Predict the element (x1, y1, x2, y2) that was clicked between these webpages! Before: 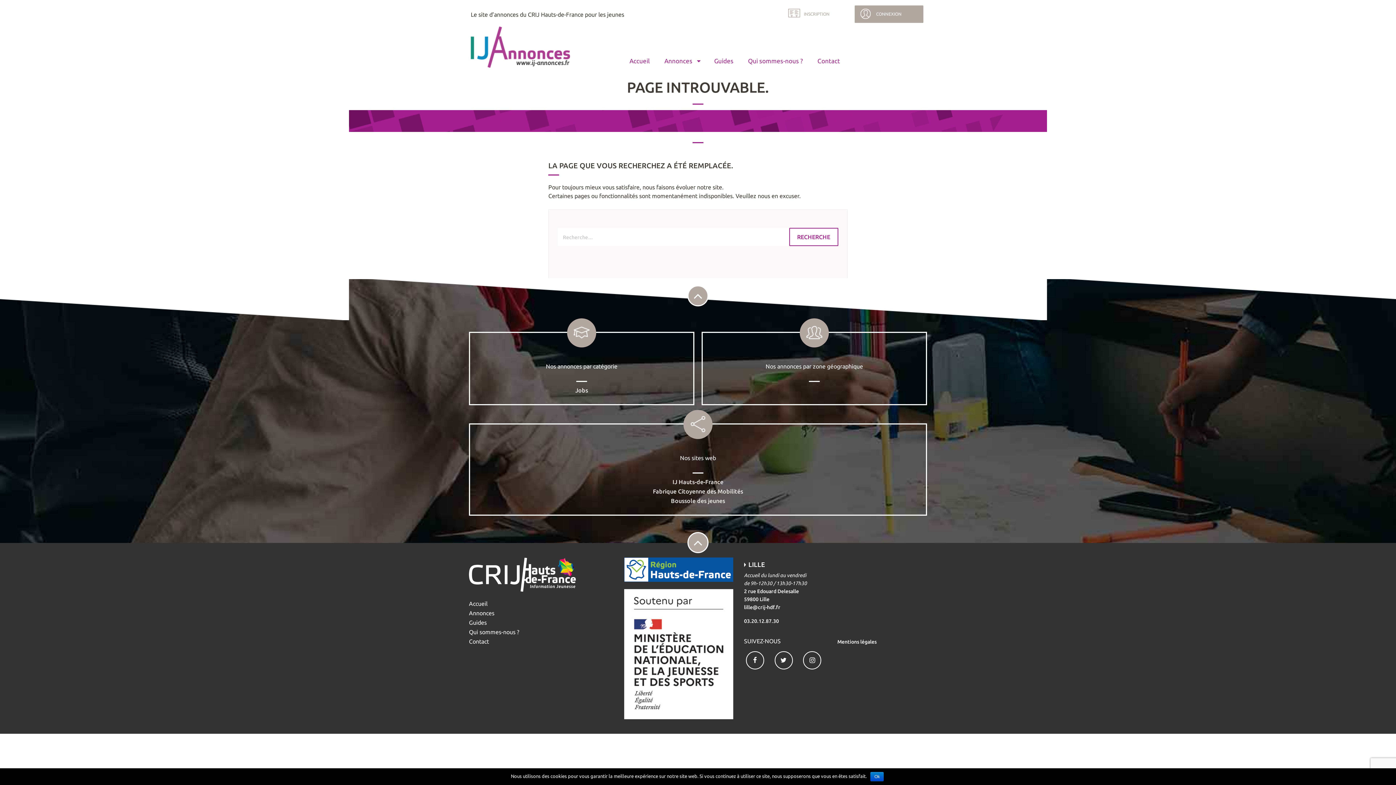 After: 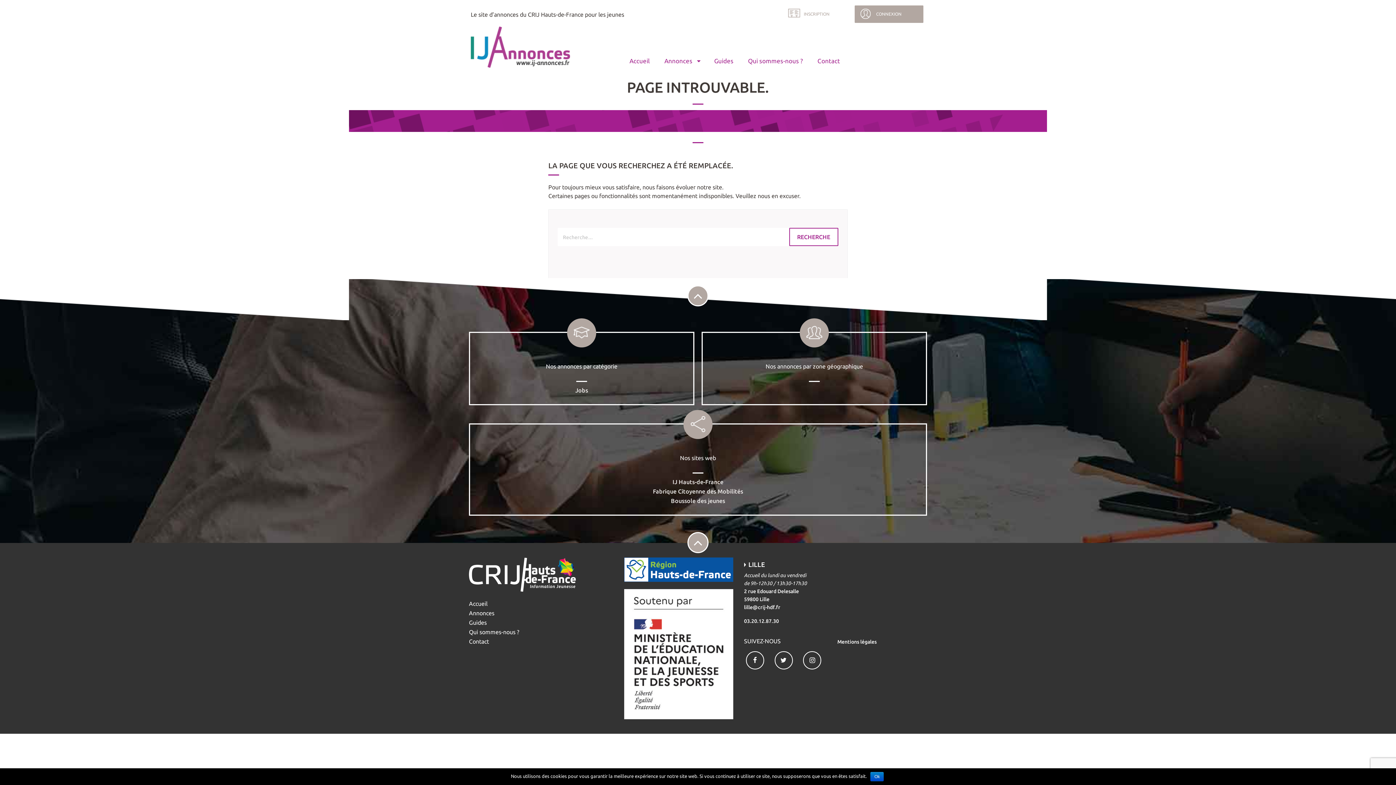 Action: bbox: (689, 278, 707, 296)